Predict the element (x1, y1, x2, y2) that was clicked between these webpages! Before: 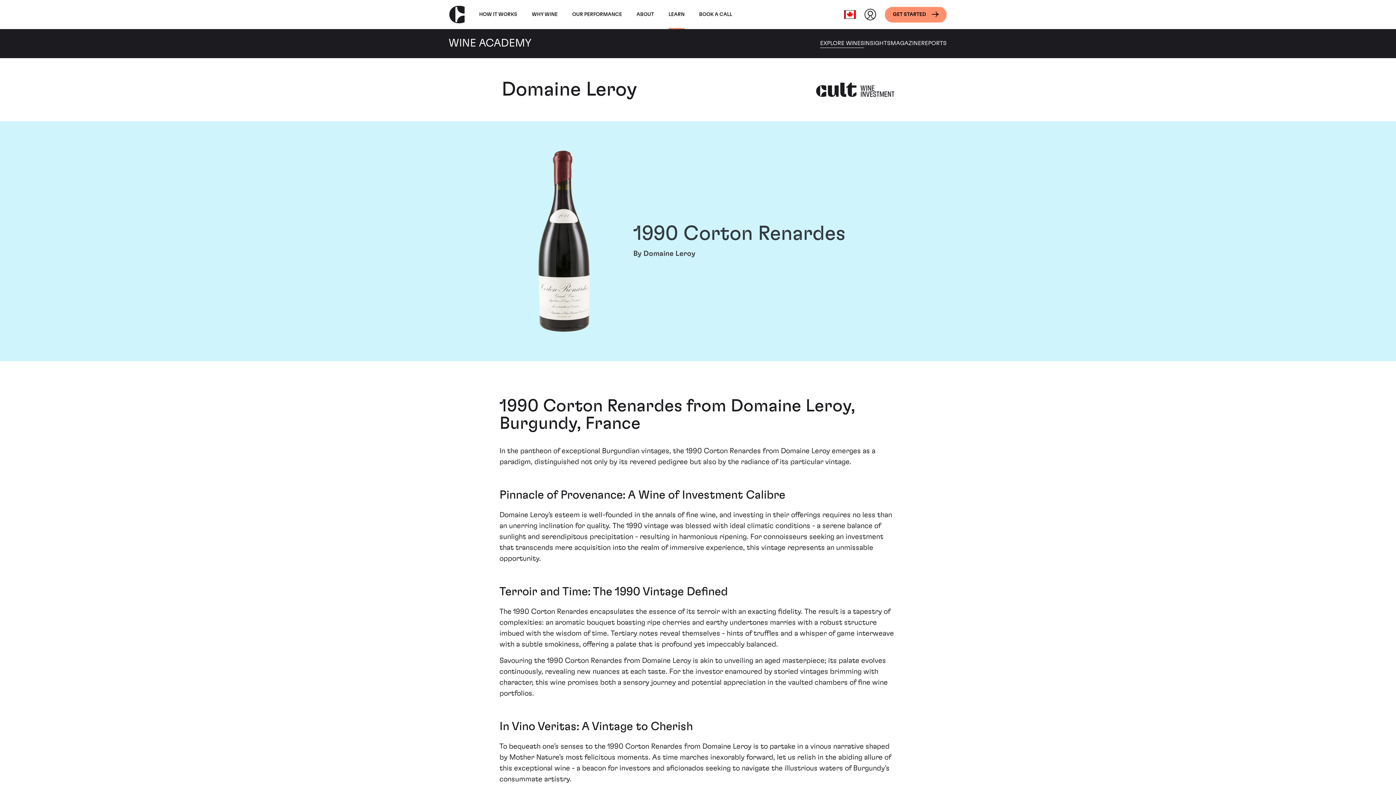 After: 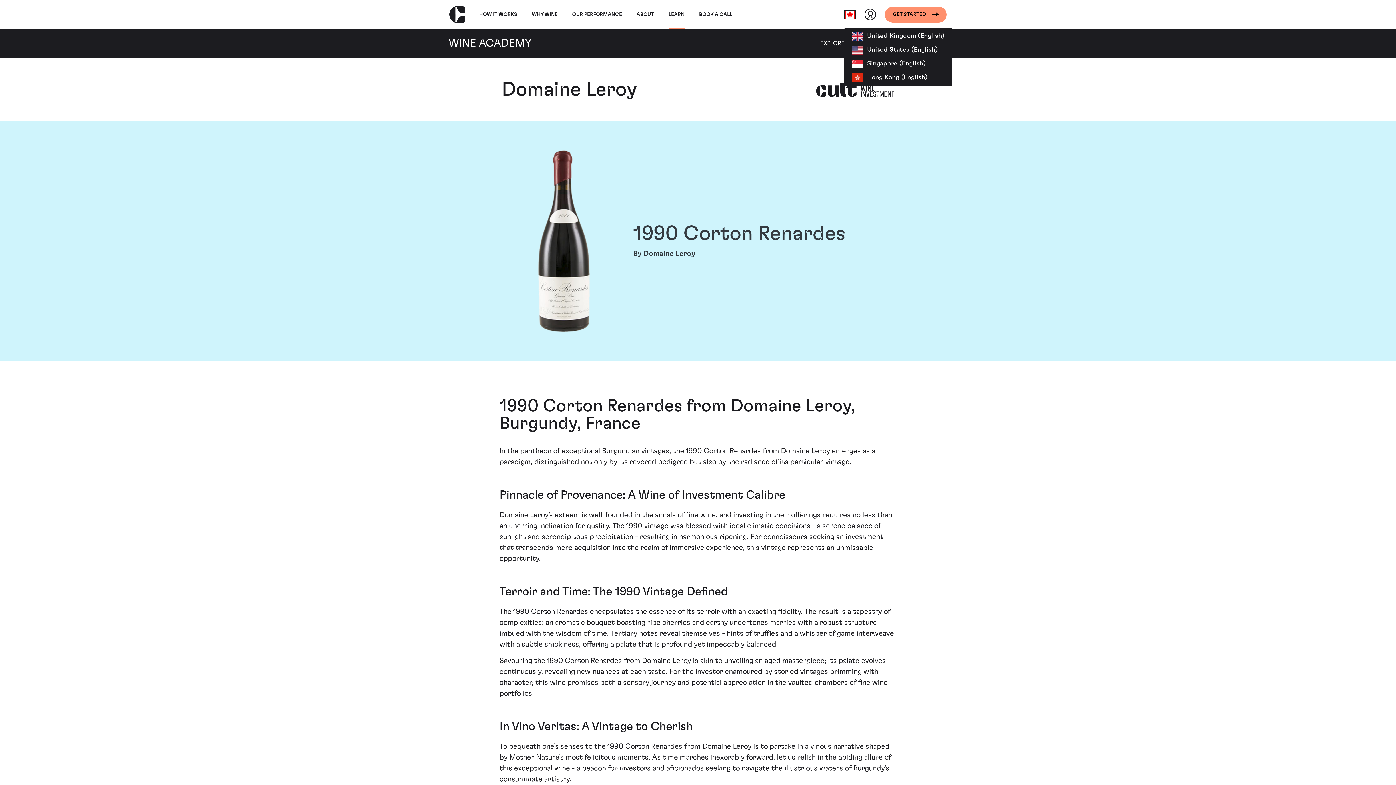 Action: bbox: (844, 10, 856, 18)